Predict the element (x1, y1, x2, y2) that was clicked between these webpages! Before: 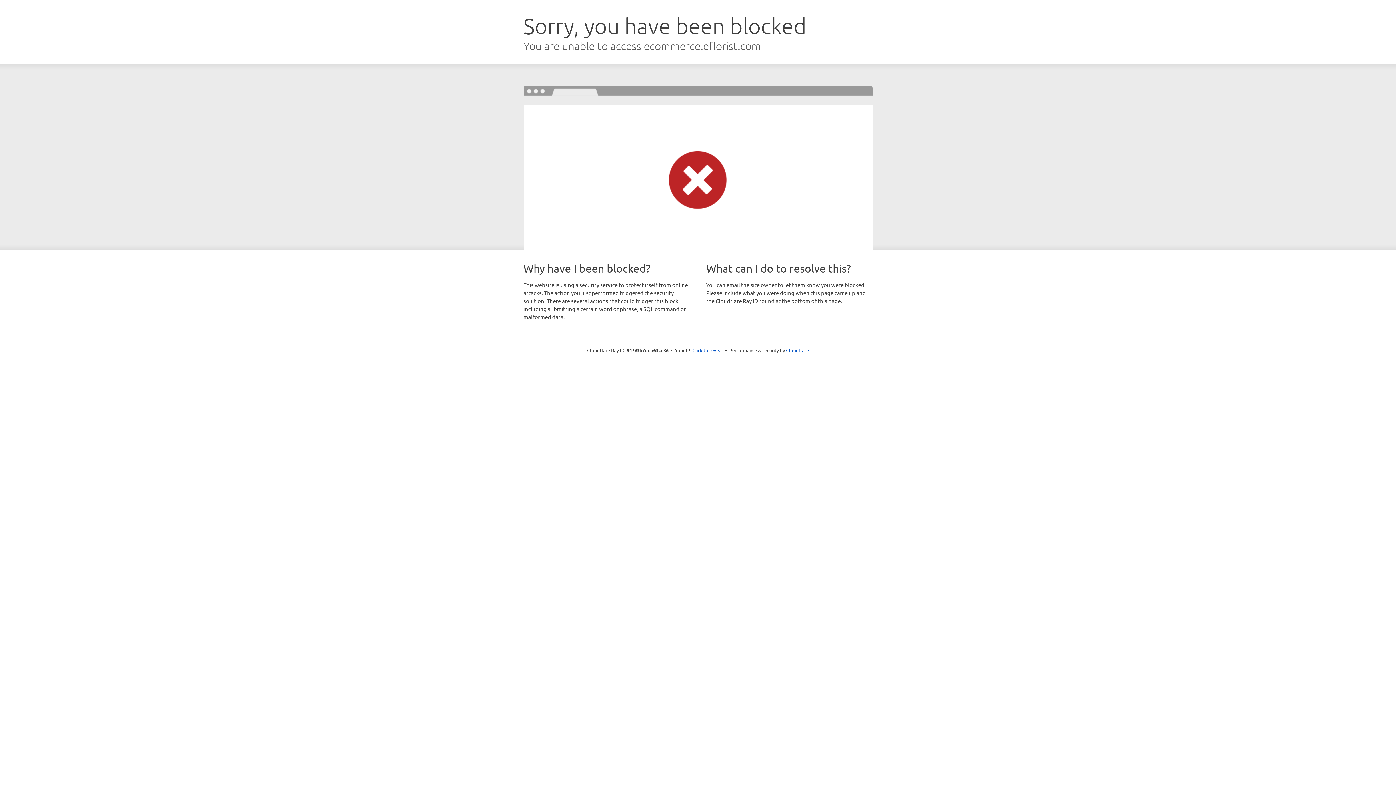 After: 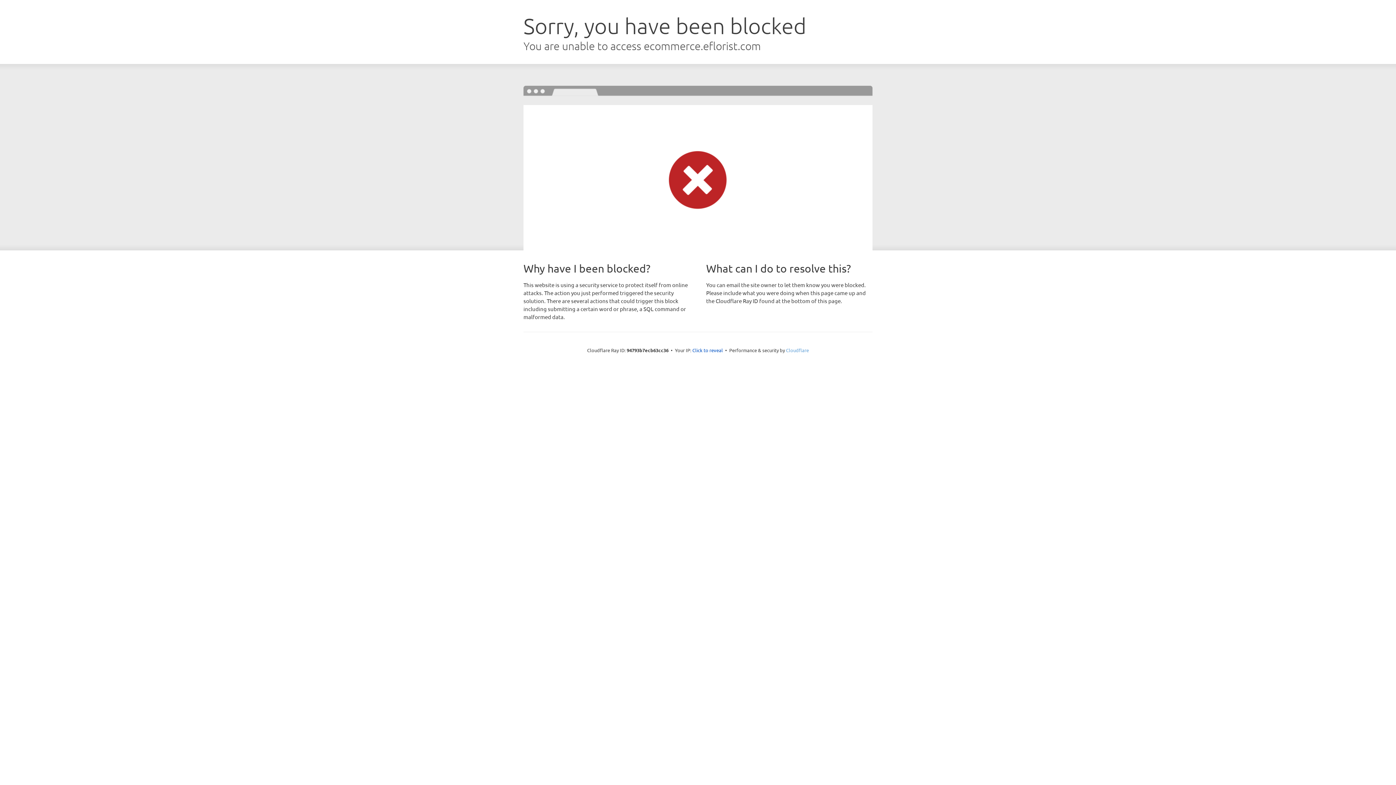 Action: label: Cloudflare bbox: (786, 347, 809, 353)